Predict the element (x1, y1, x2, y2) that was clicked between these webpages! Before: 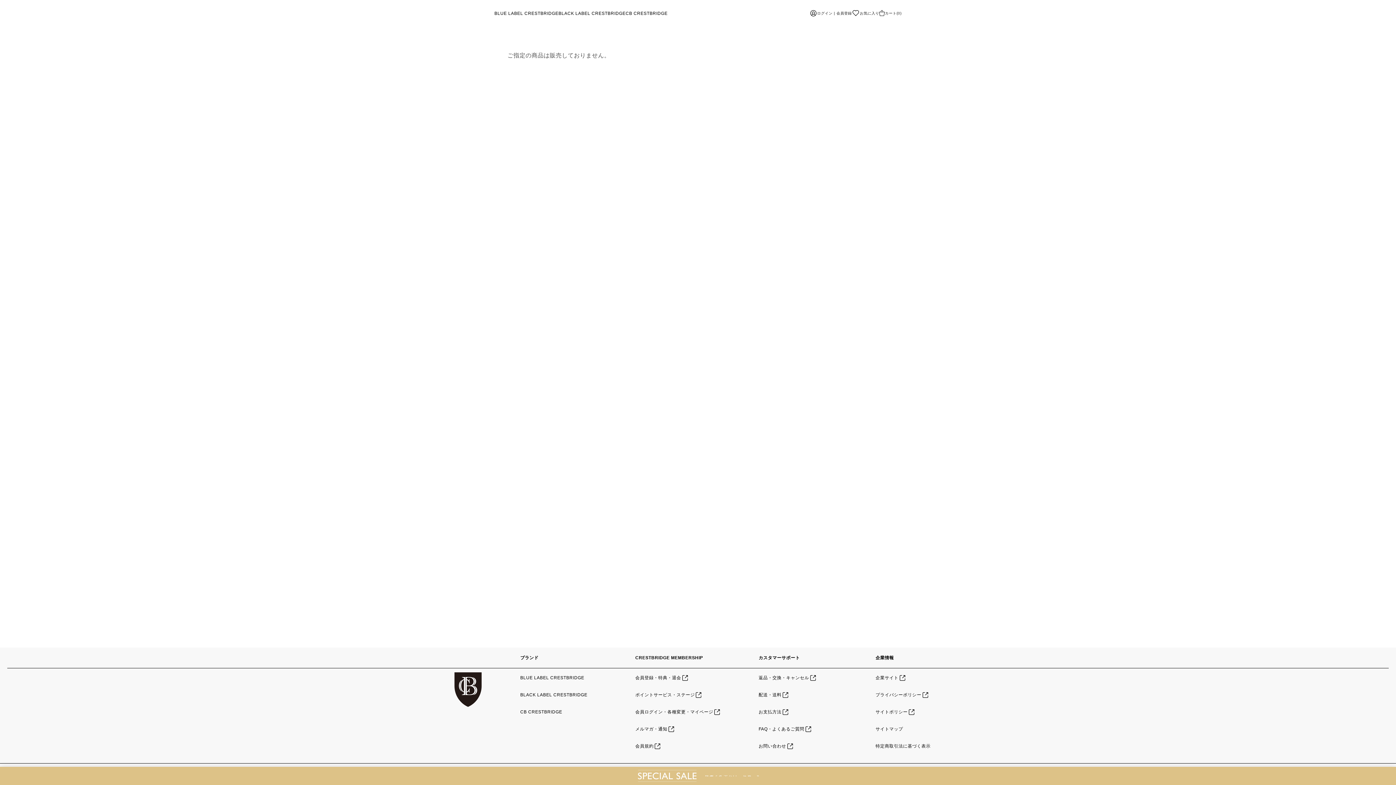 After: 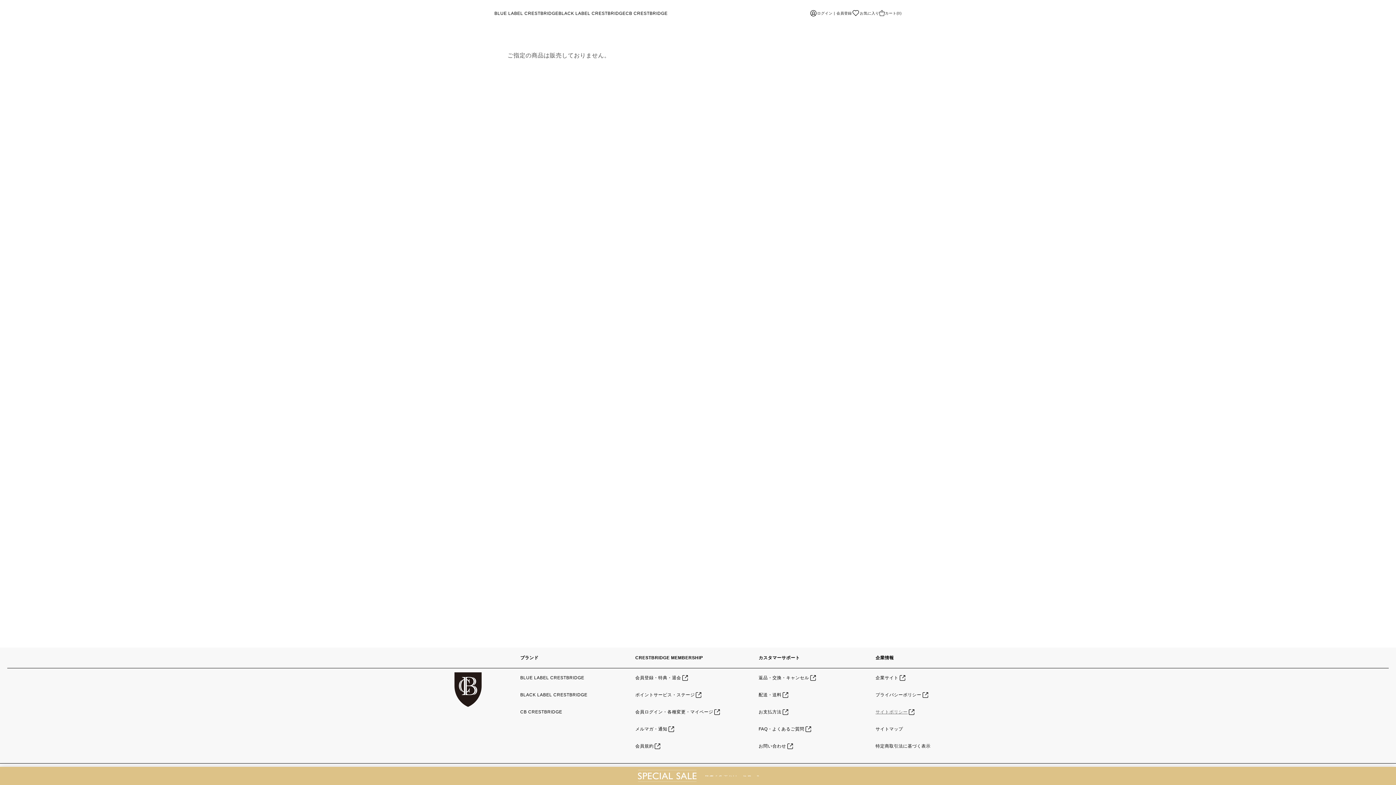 Action: label: サイトポリシー bbox: (875, 709, 907, 715)